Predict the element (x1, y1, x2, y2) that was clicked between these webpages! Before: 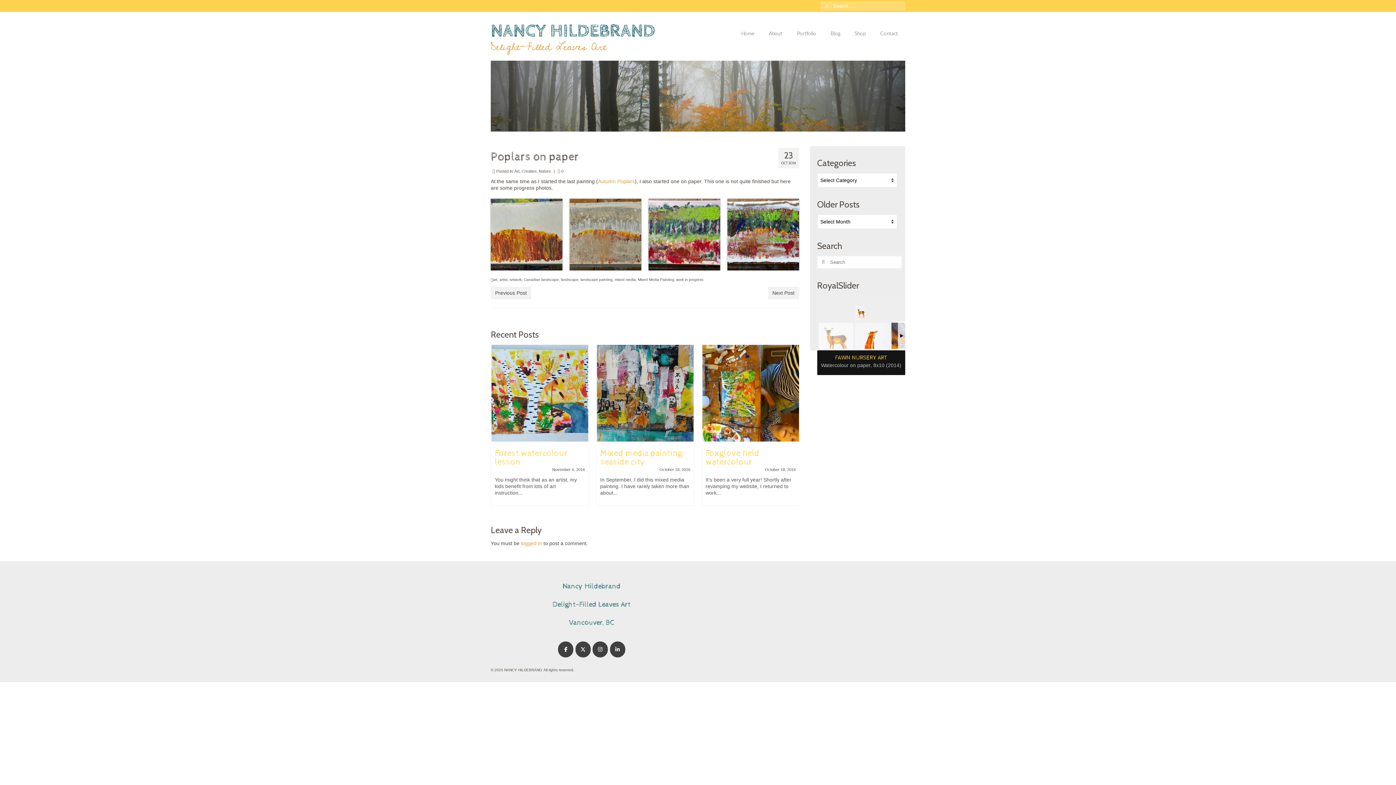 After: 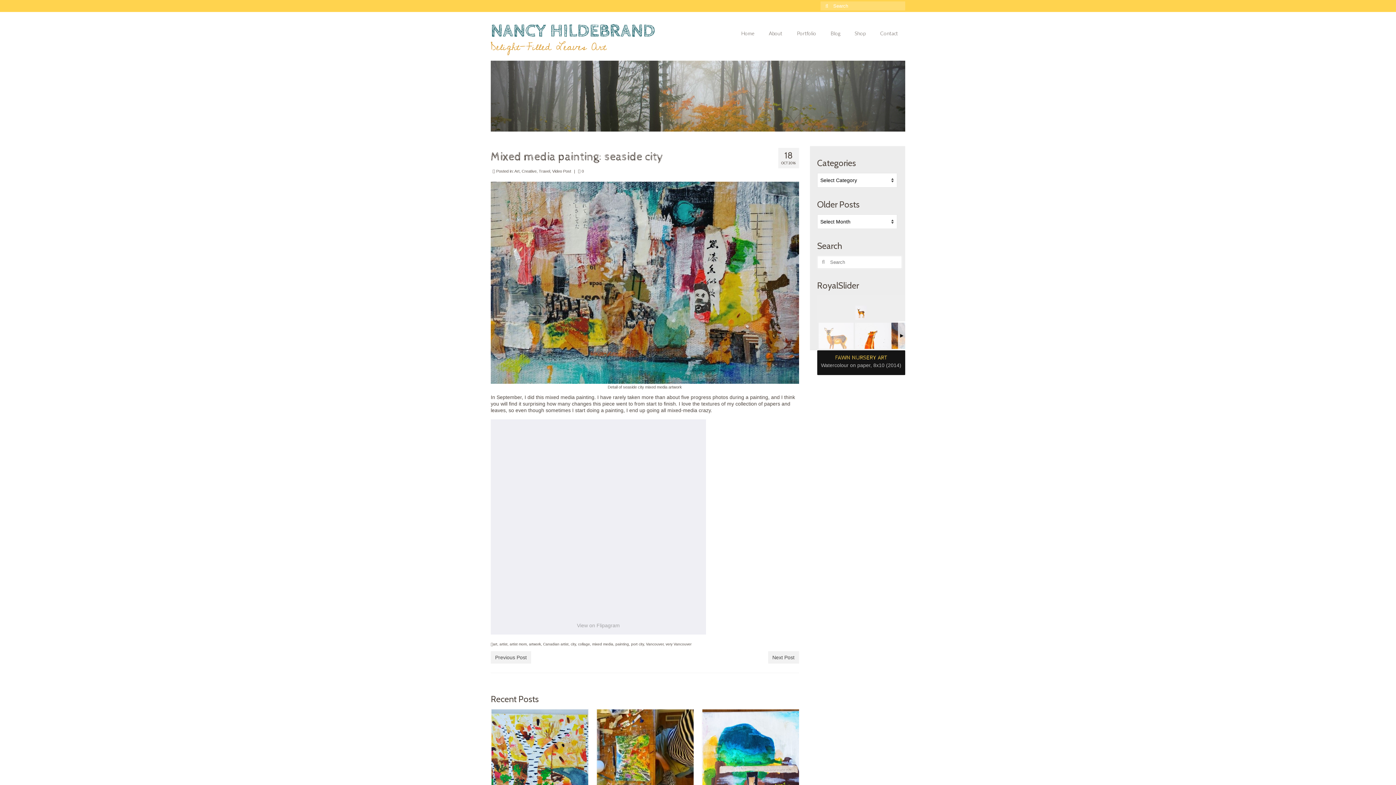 Action: bbox: (702, 344, 799, 441)